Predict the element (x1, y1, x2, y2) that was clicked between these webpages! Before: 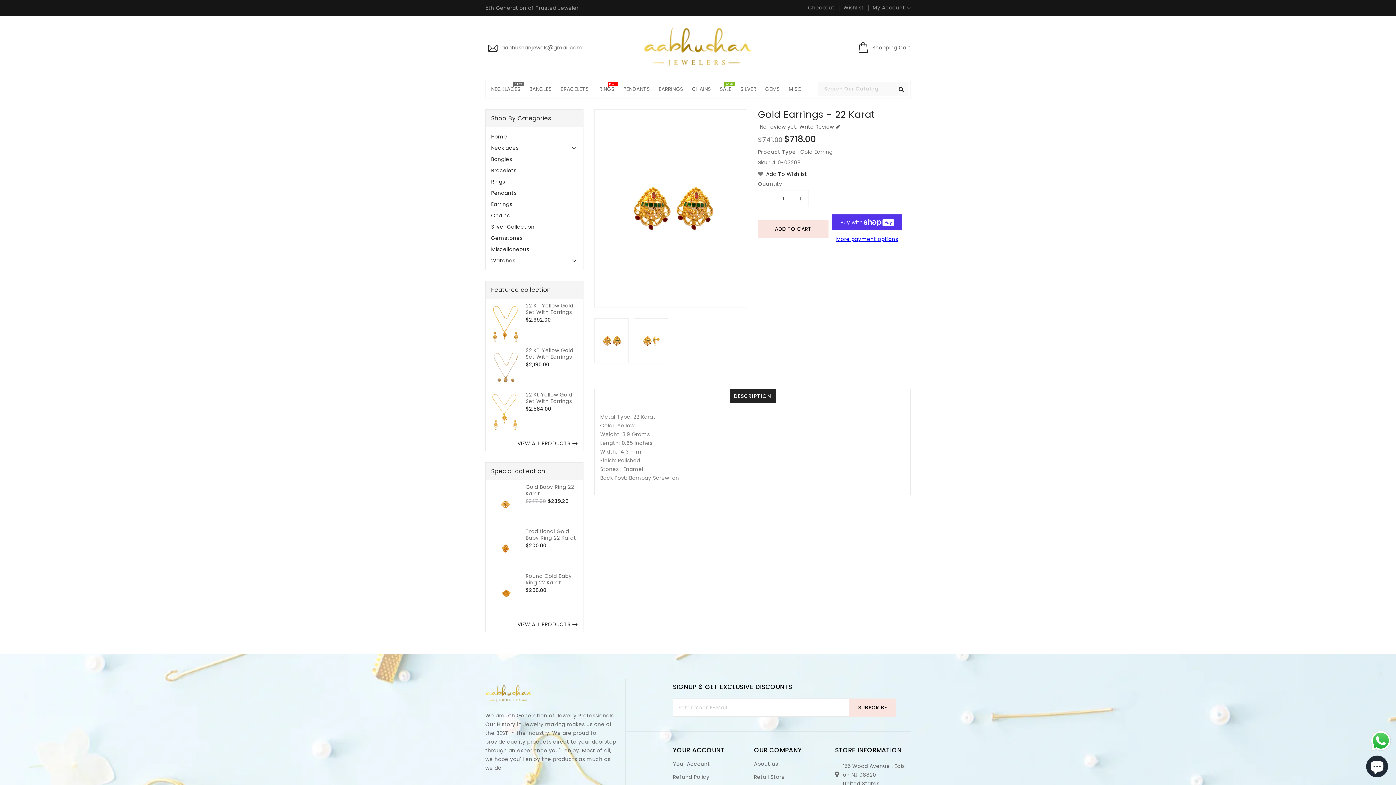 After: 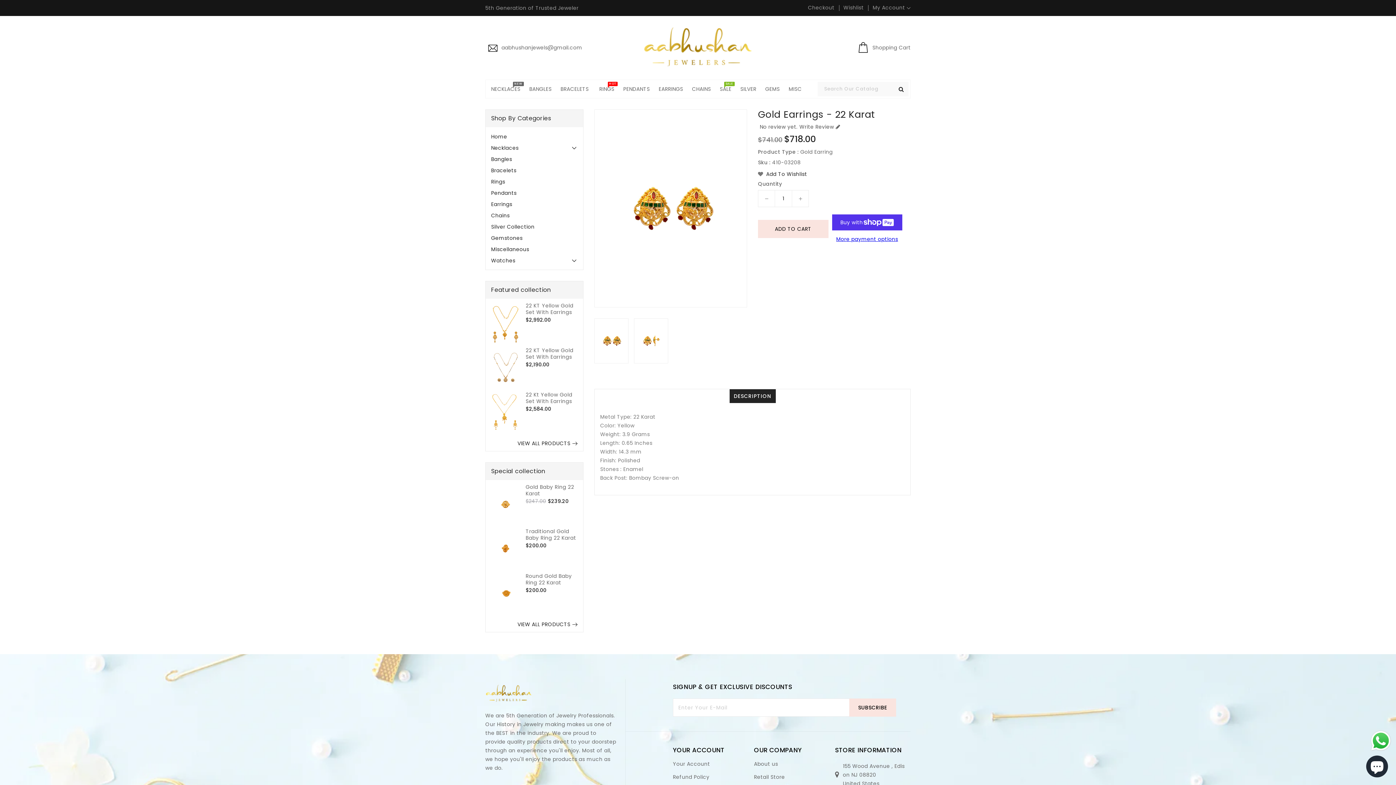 Action: bbox: (758, 190, 774, 207) label: Decrease quantity for Gold Earrings - 22 Karat